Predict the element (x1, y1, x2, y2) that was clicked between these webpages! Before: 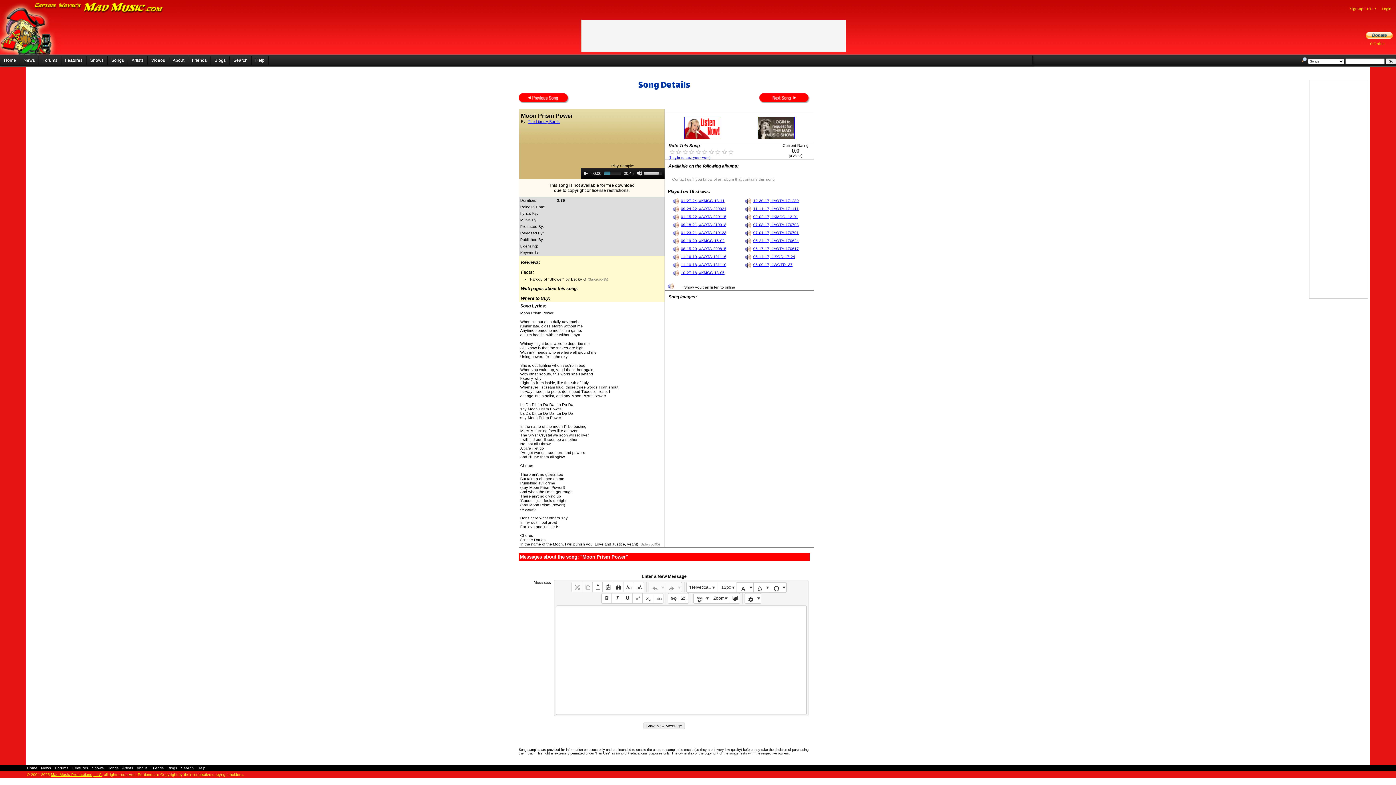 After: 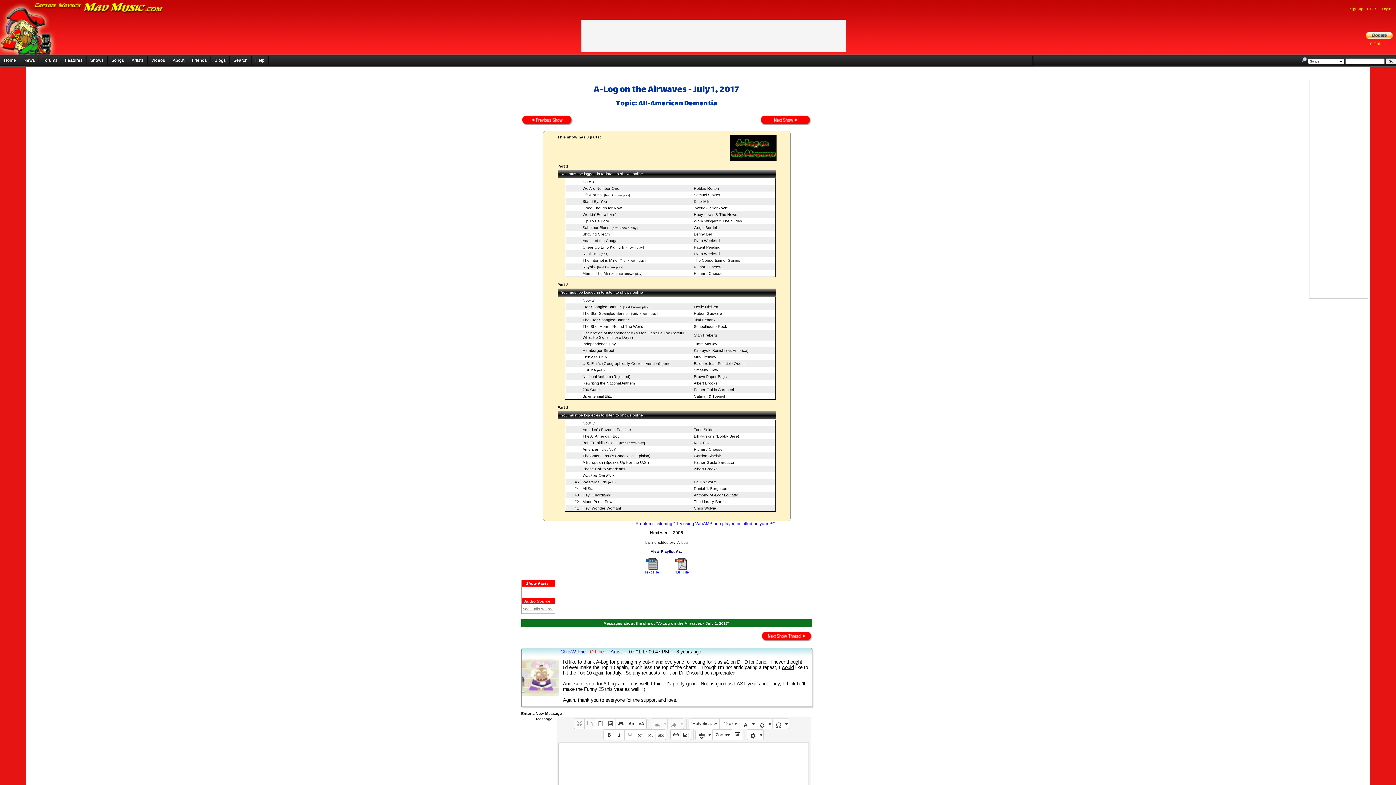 Action: label: 07-01-17, #AOTA-170701 bbox: (753, 230, 798, 234)